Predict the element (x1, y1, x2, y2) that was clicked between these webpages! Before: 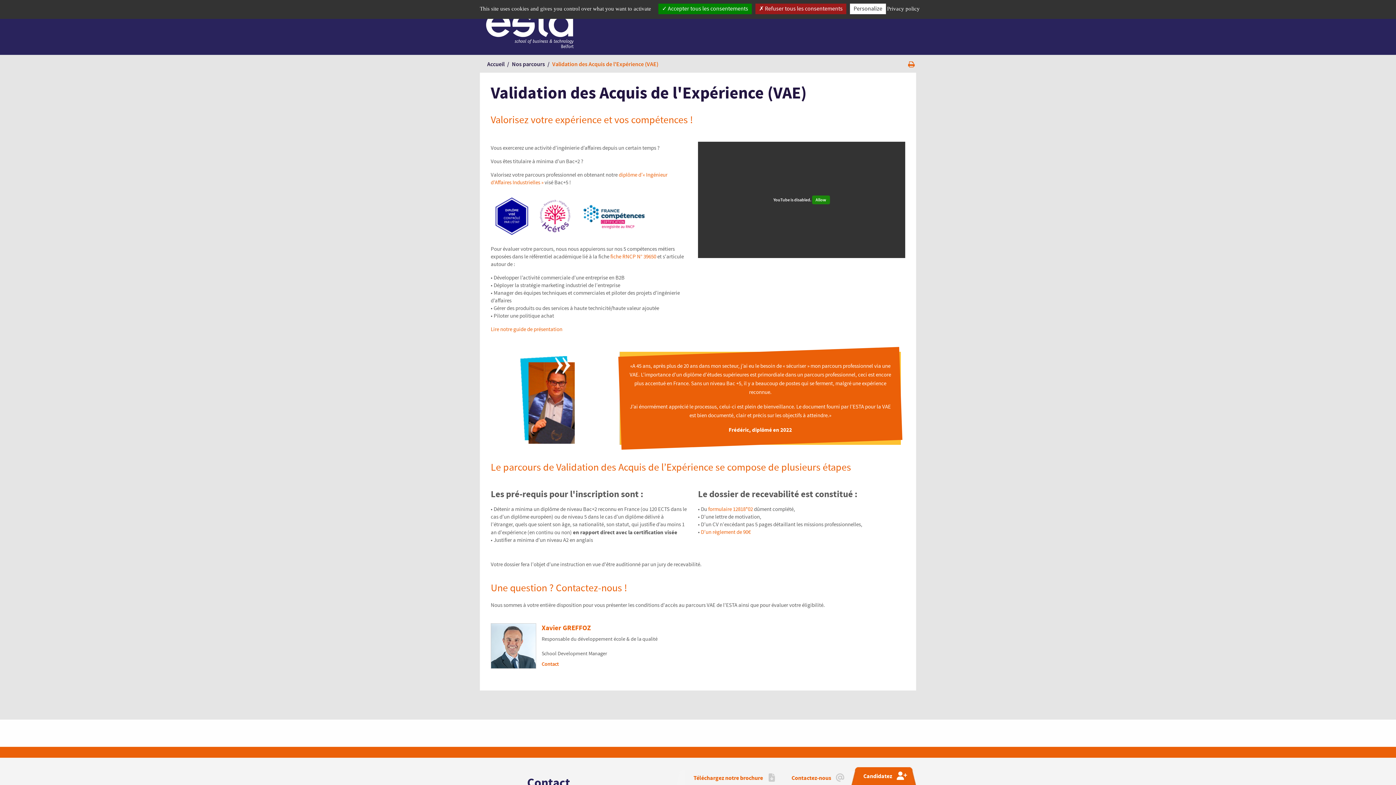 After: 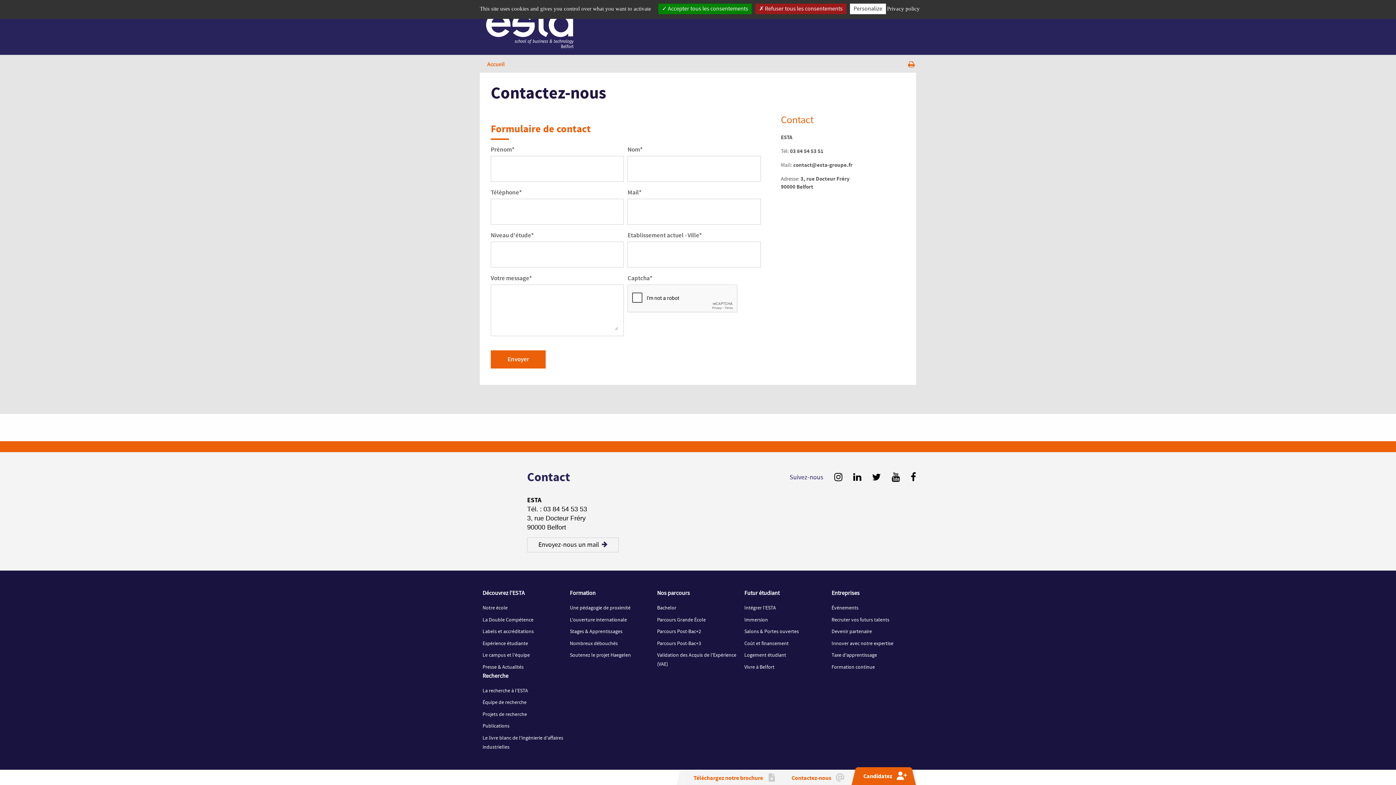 Action: bbox: (783, 770, 851, 785) label: Contactez-nous